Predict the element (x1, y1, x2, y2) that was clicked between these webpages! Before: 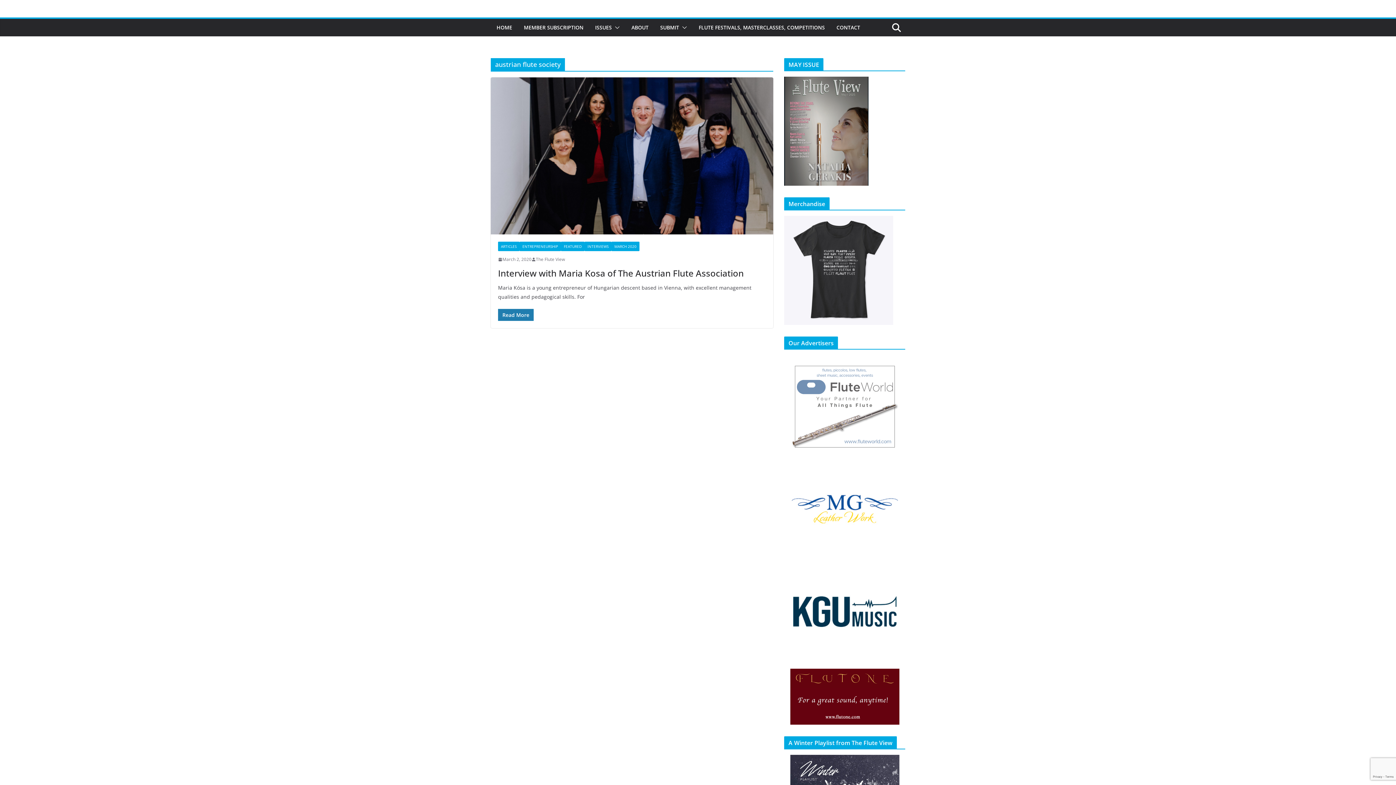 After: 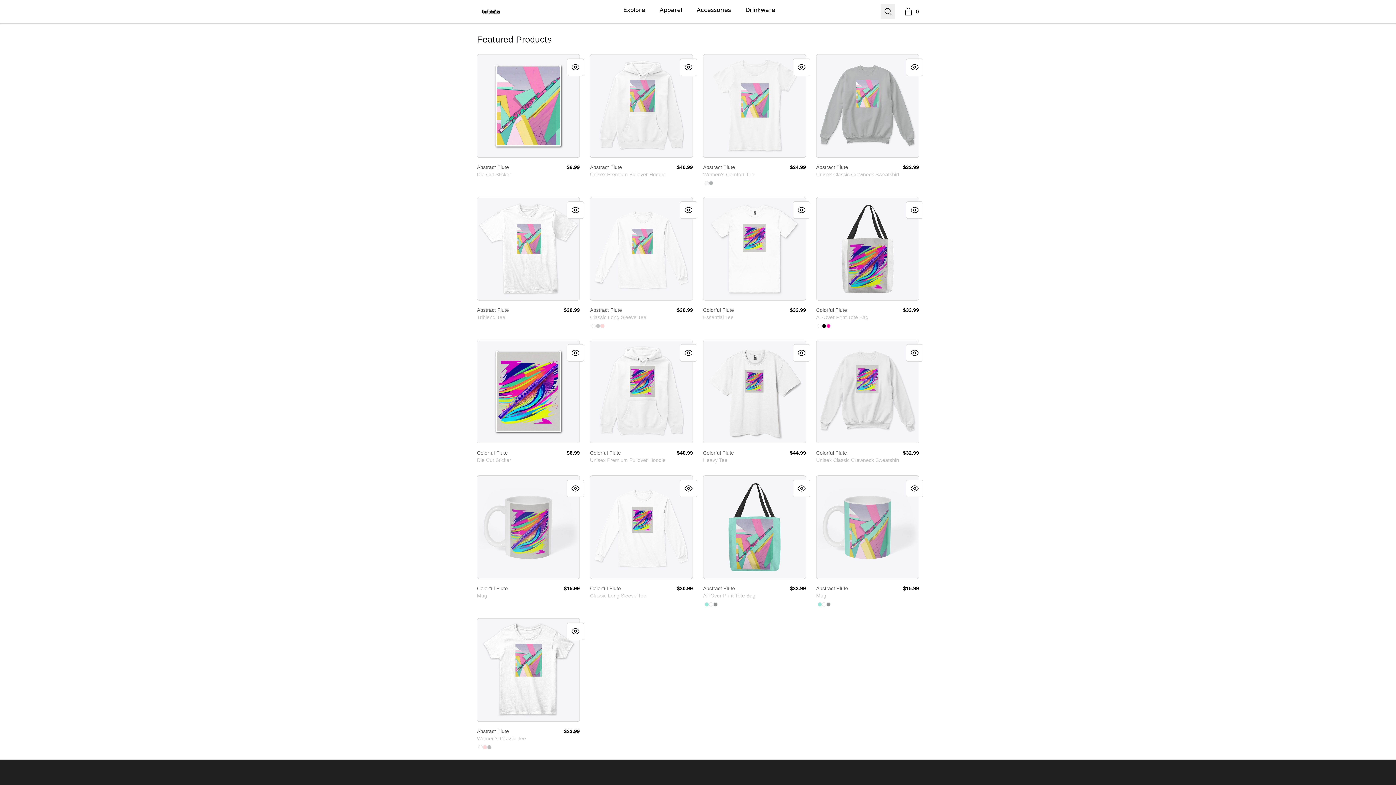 Action: bbox: (784, 217, 893, 224)